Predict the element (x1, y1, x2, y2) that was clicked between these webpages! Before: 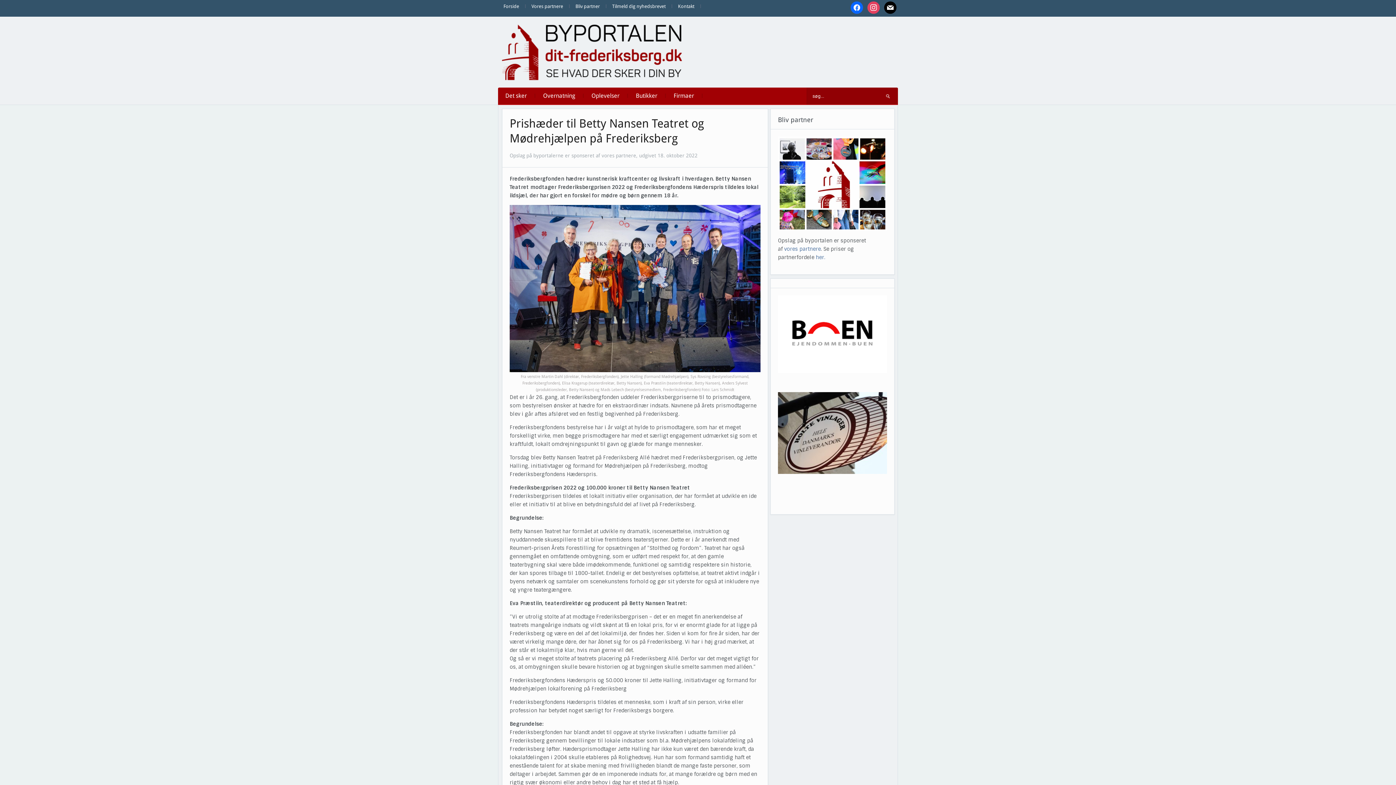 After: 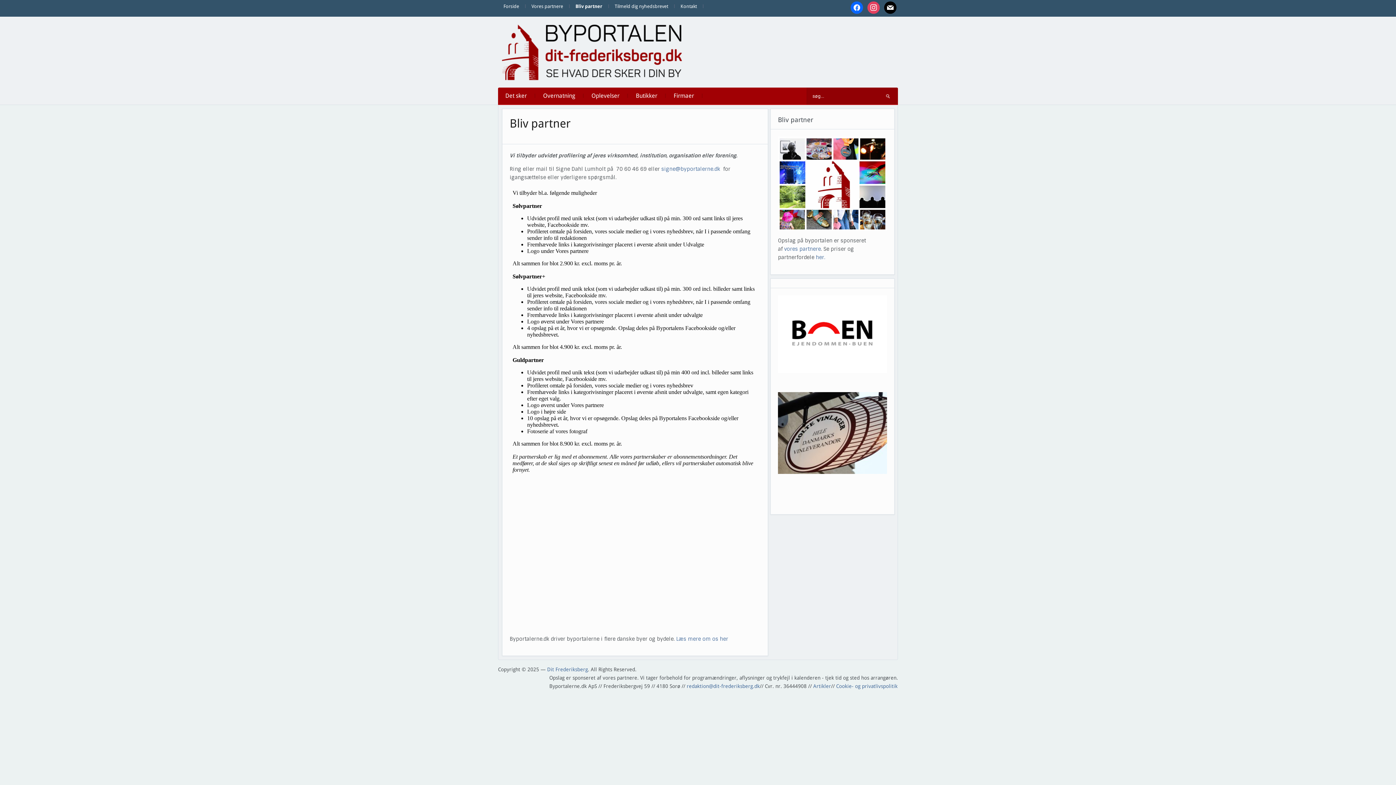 Action: bbox: (570, 0, 605, 12) label: Bliv partner